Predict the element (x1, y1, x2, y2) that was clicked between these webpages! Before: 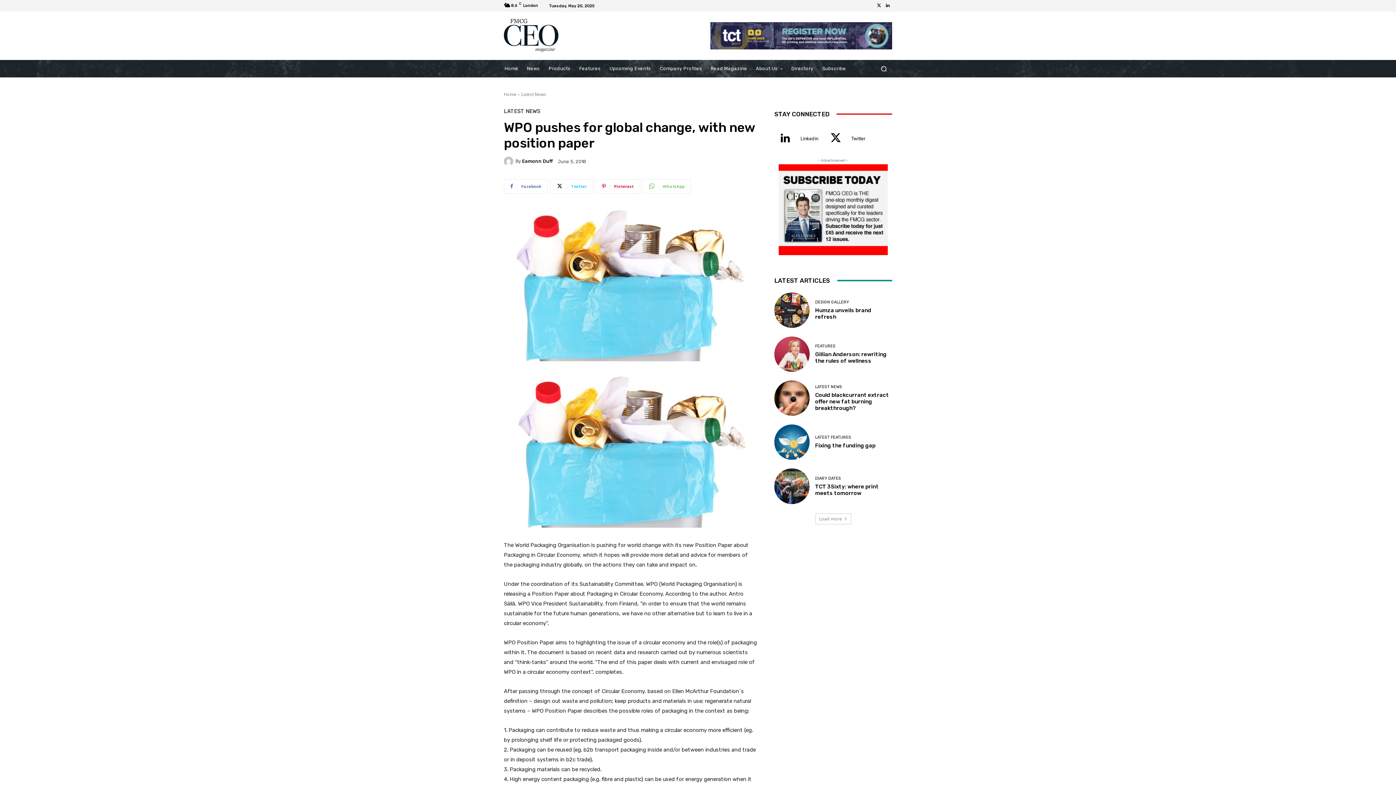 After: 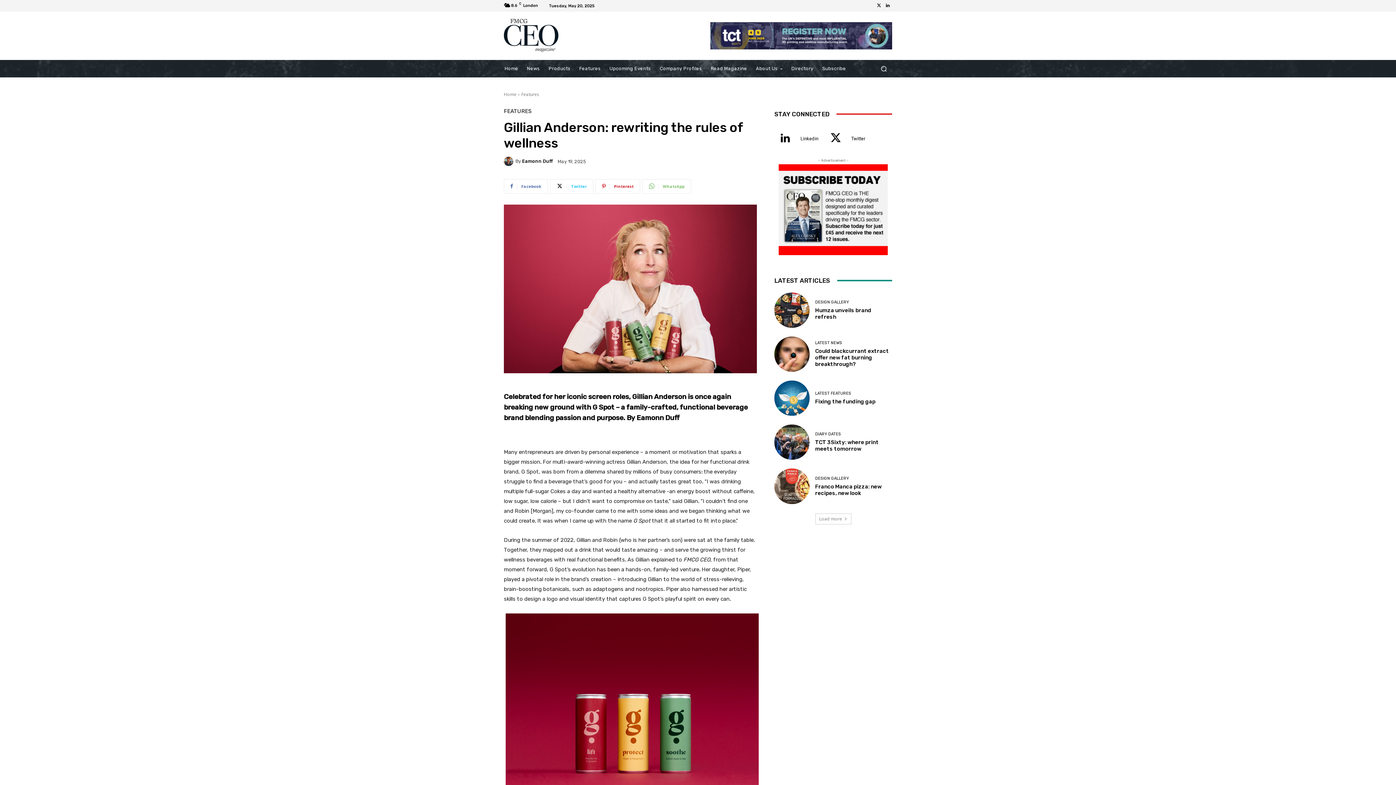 Action: label: Gillian Anderson: rewriting the rules of wellness bbox: (815, 351, 886, 364)